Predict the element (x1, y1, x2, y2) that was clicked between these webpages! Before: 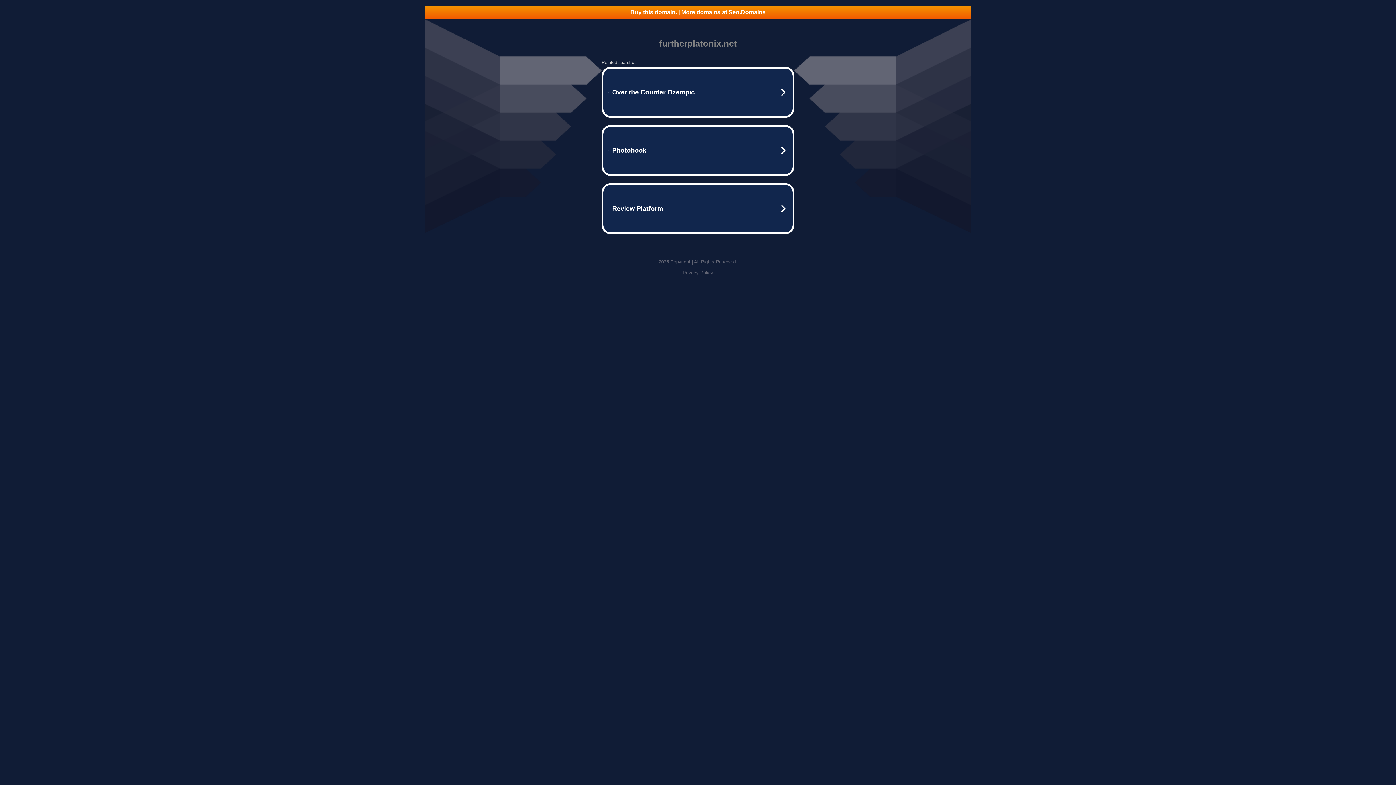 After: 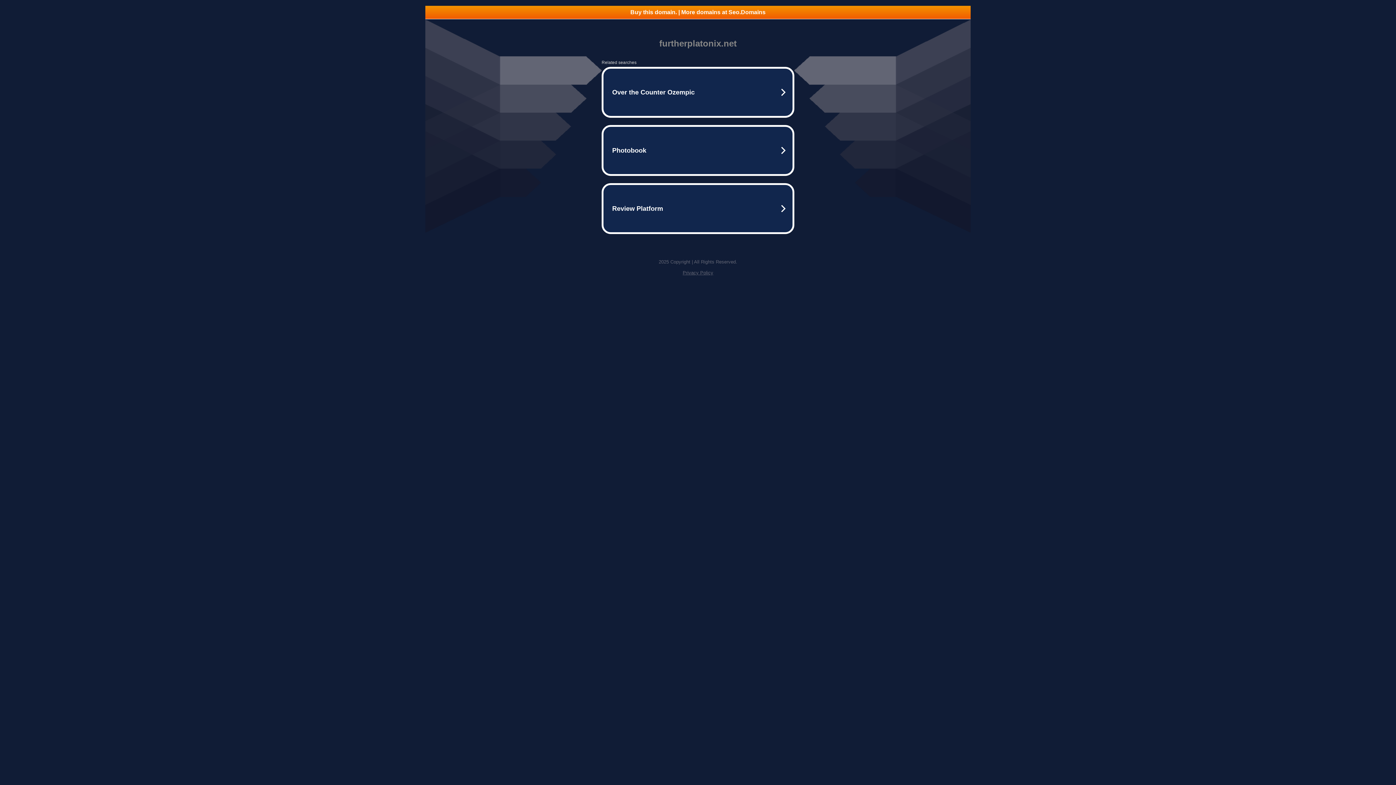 Action: bbox: (425, 5, 970, 18) label: Buy this domain. | More domains at Seo.Domains